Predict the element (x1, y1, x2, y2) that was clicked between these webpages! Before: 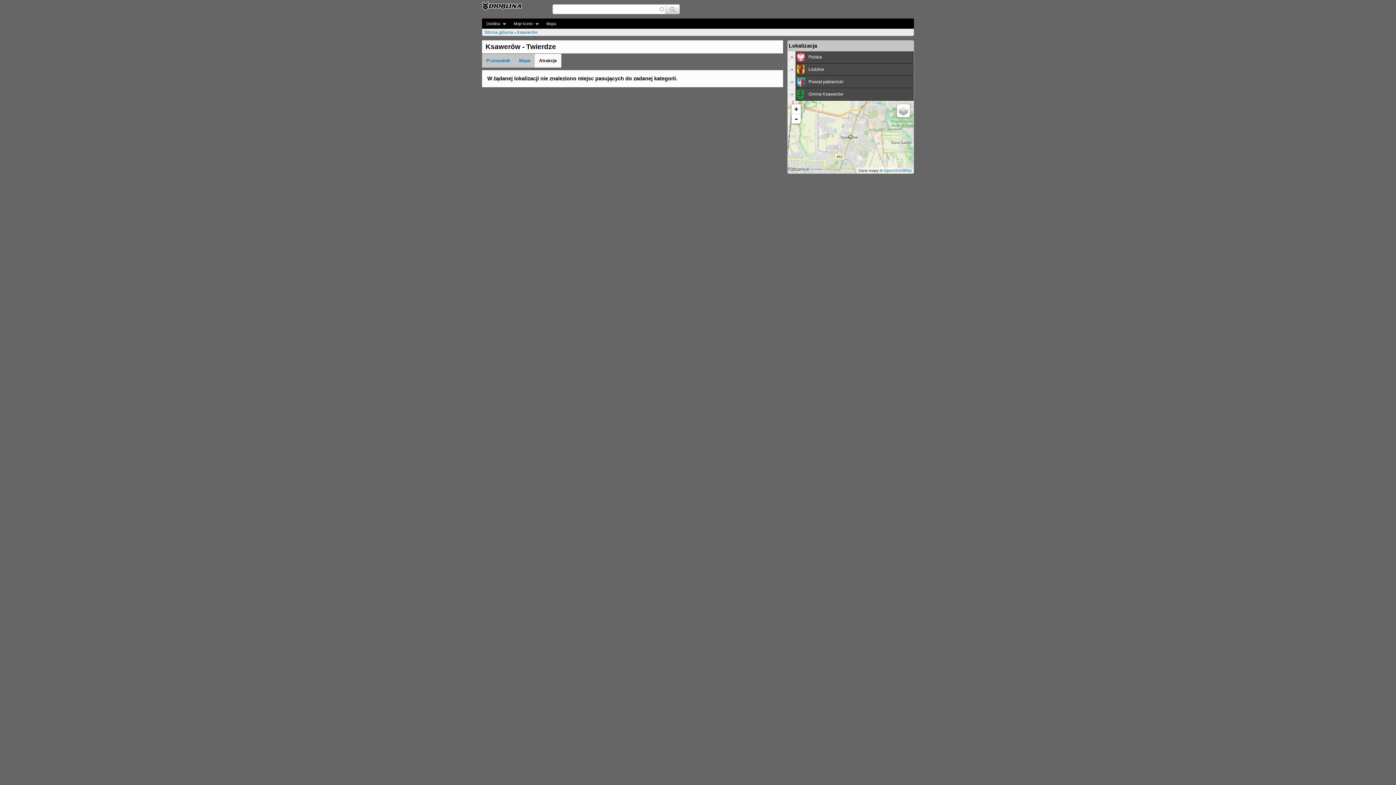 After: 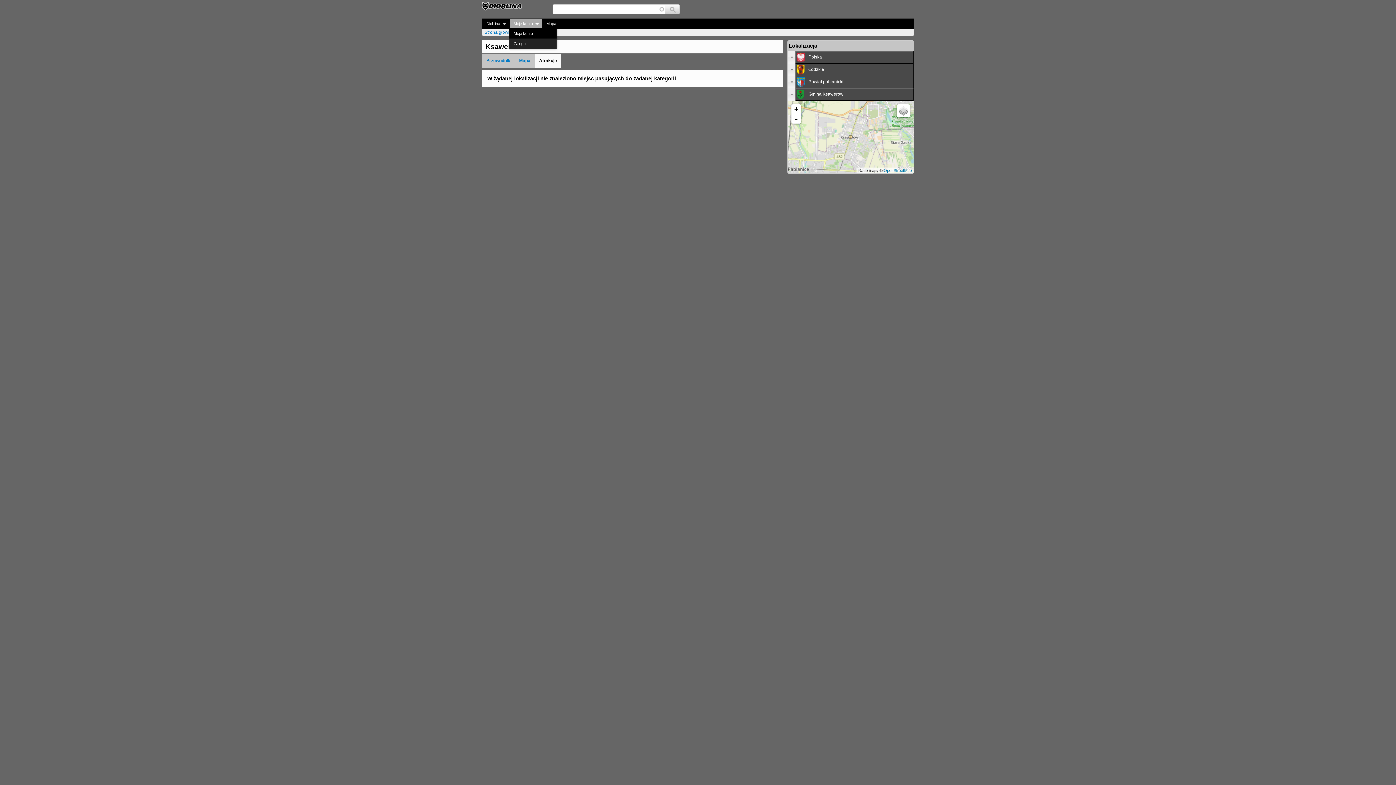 Action: label: Moje konto
» bbox: (509, 18, 542, 28)